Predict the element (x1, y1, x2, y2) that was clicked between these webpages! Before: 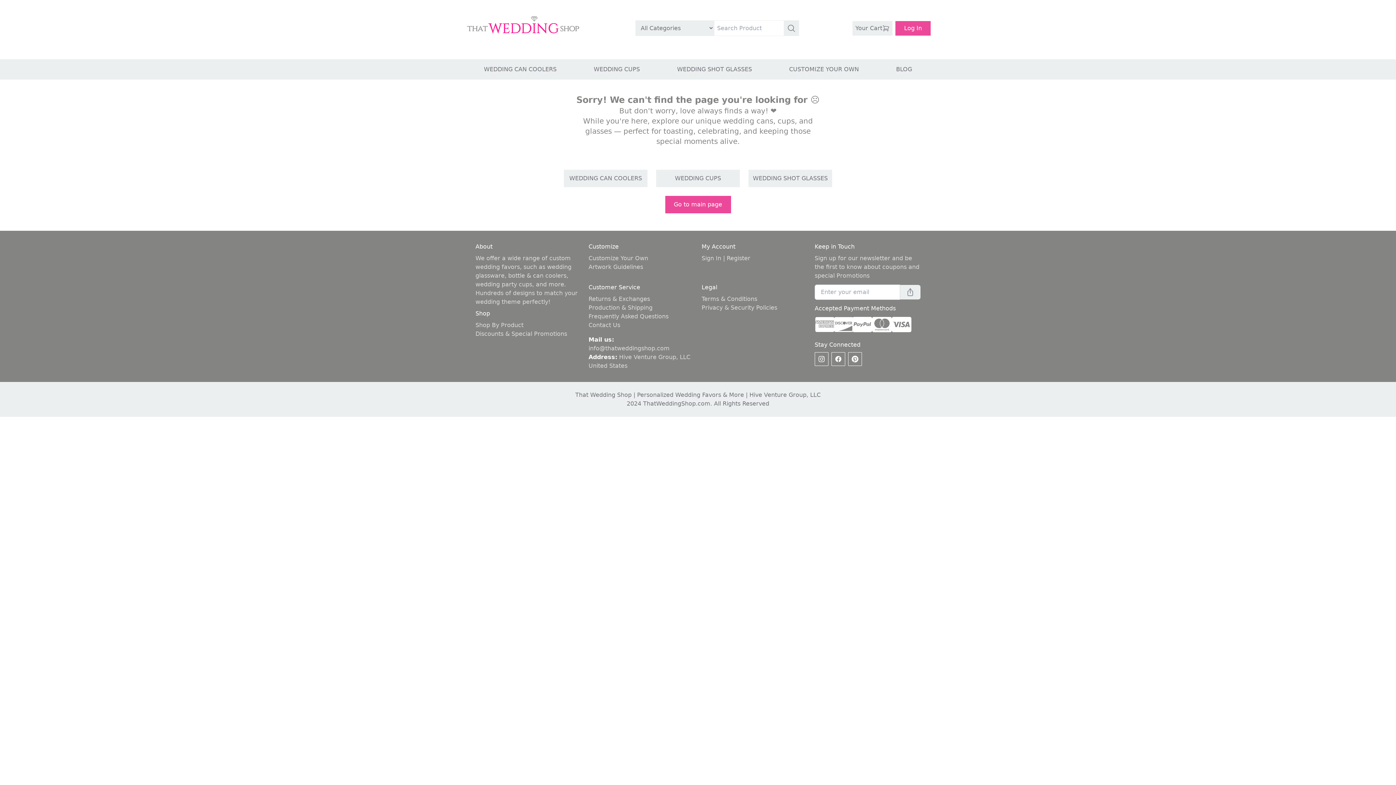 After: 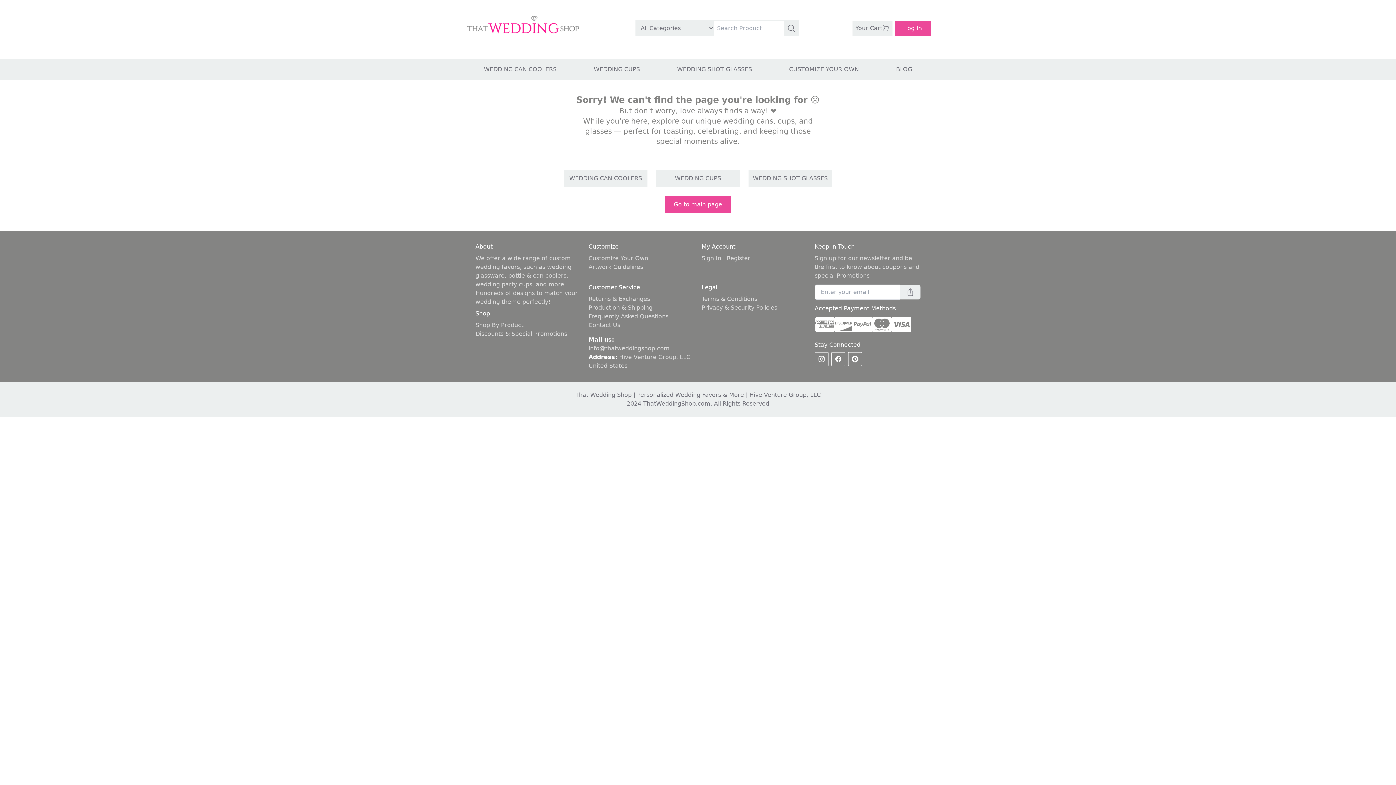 Action: bbox: (848, 352, 862, 366) label: pinterest